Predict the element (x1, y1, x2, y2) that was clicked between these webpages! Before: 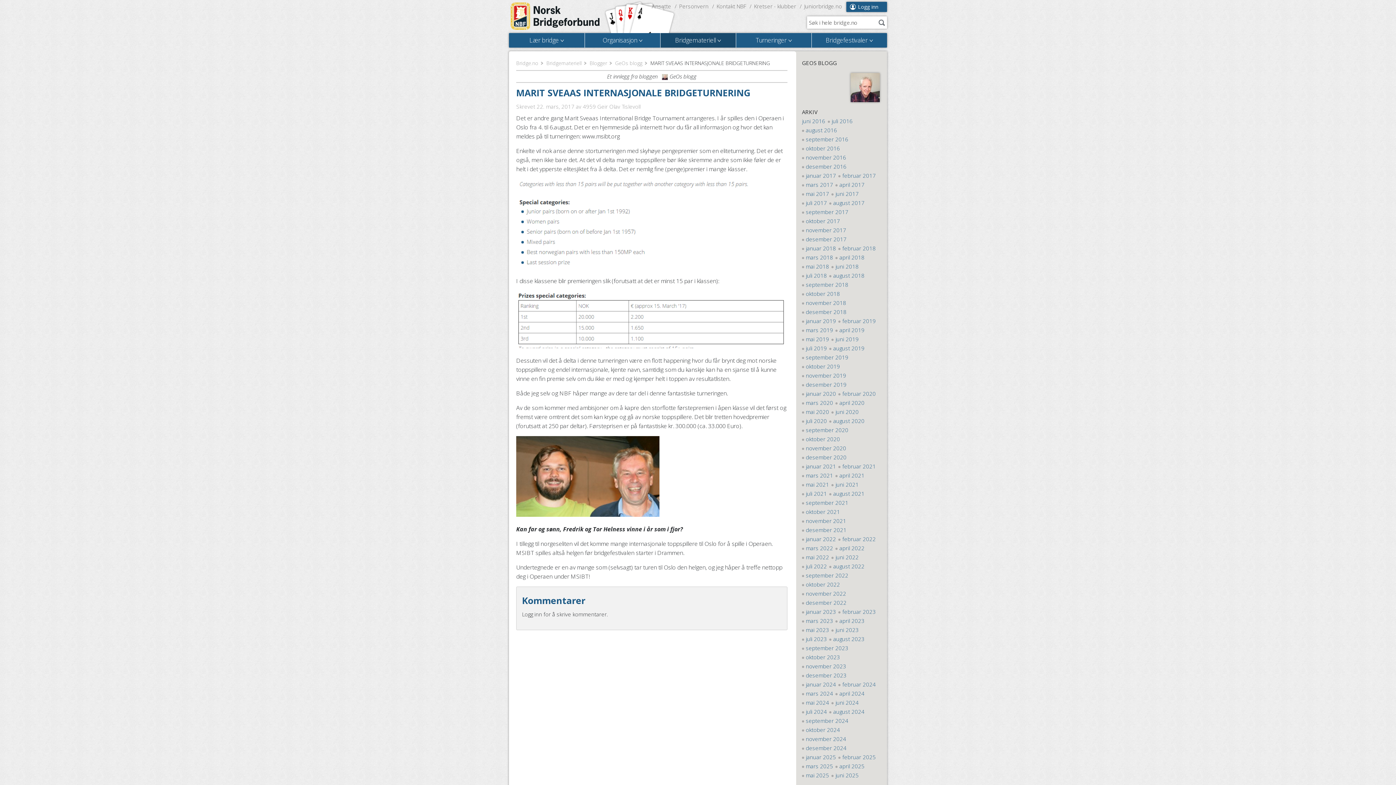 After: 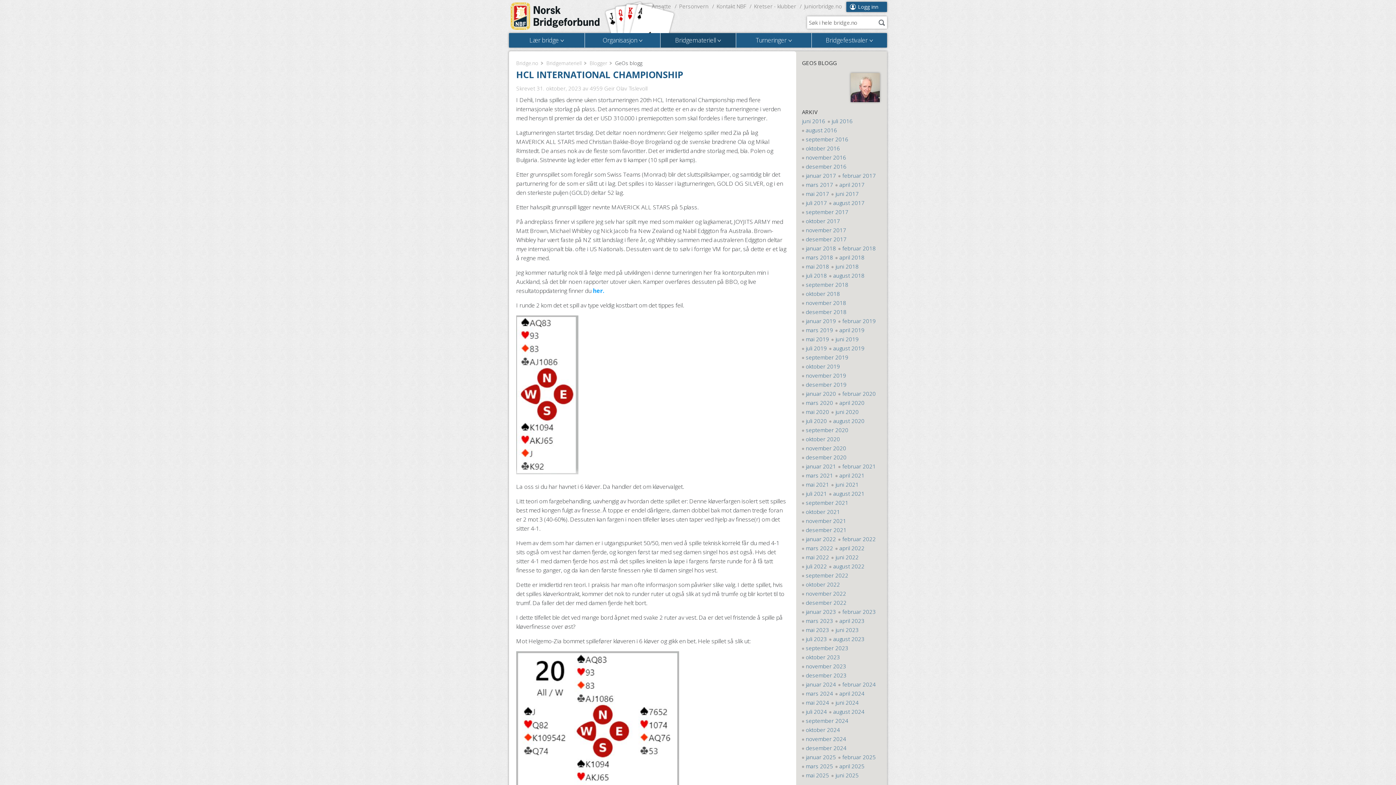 Action: label: oktober 2023 bbox: (802, 653, 840, 662)